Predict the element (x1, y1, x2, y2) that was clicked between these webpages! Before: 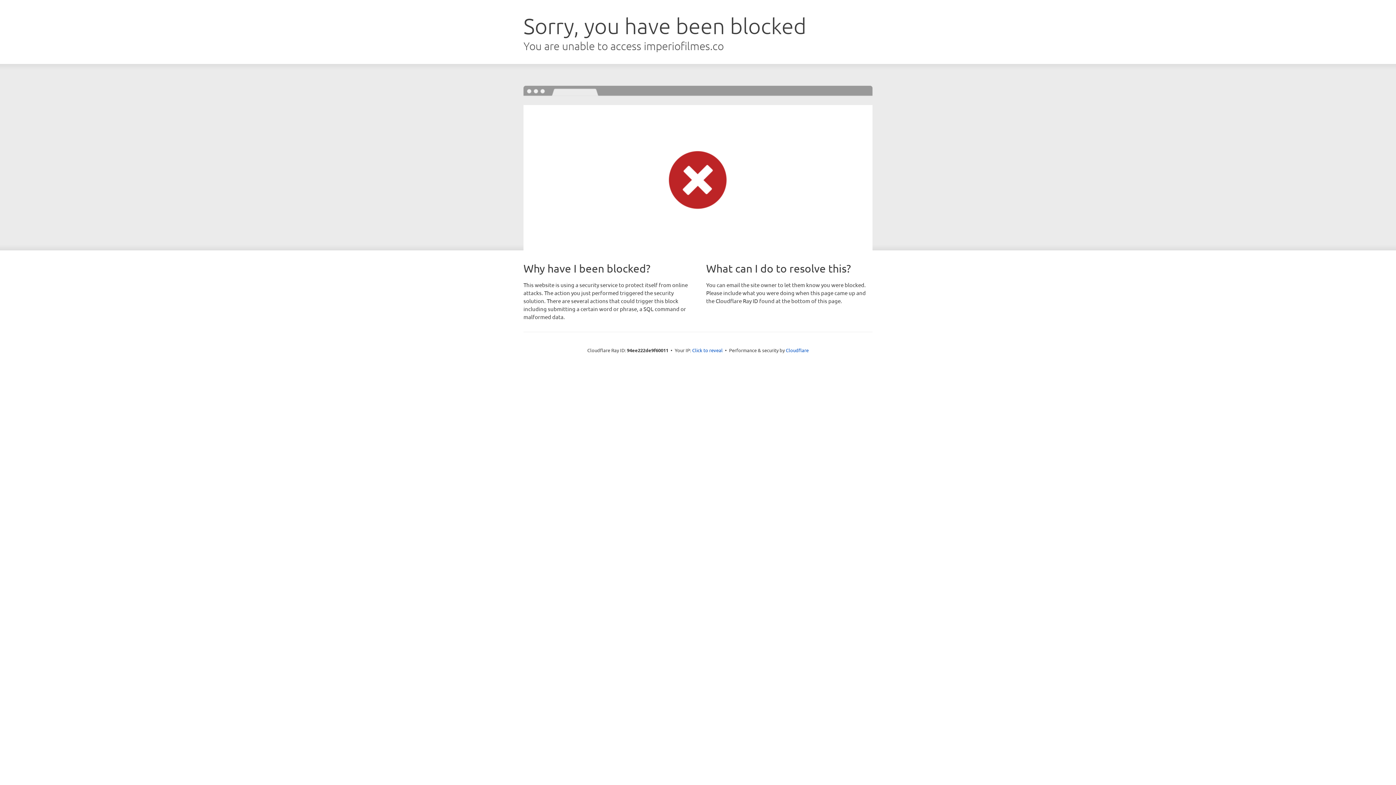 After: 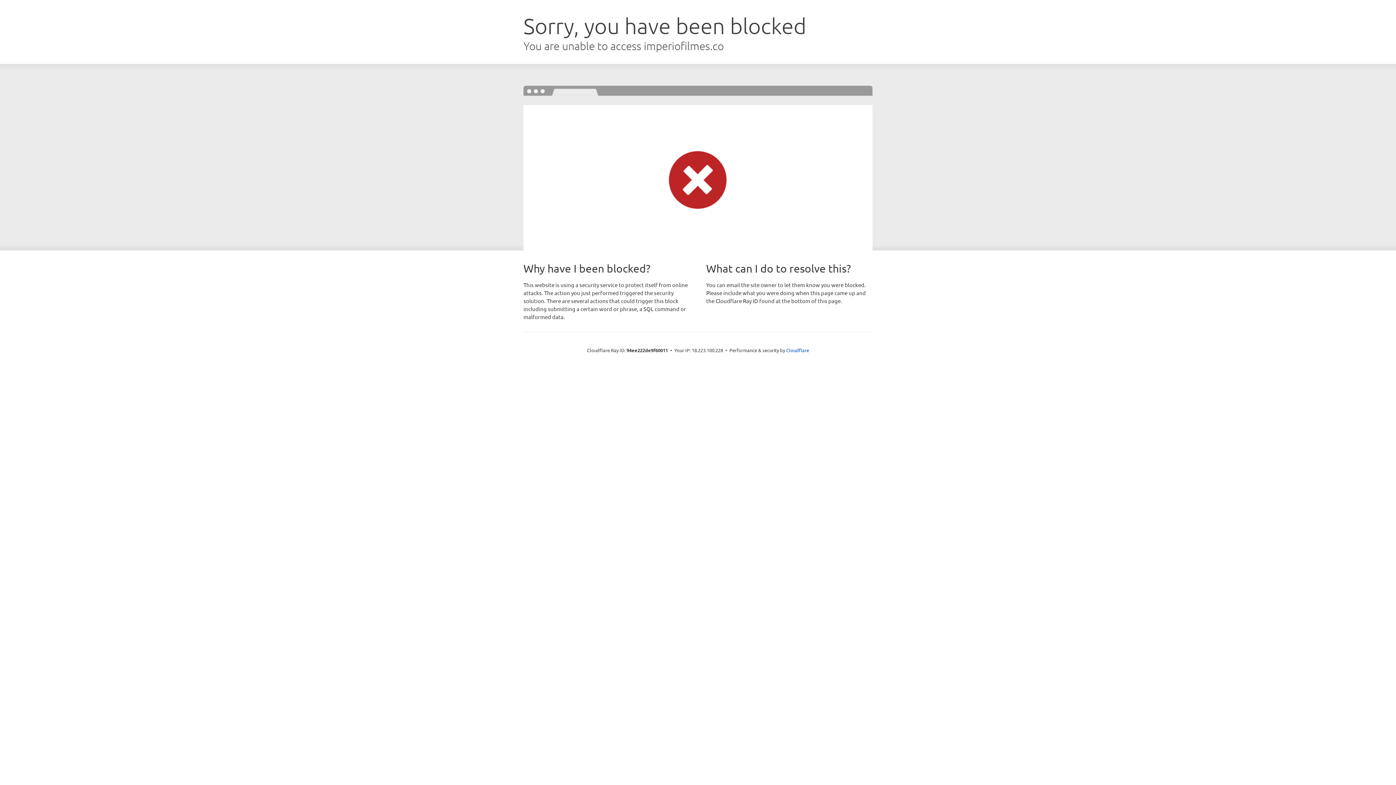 Action: bbox: (692, 346, 722, 353) label: Click to reveal